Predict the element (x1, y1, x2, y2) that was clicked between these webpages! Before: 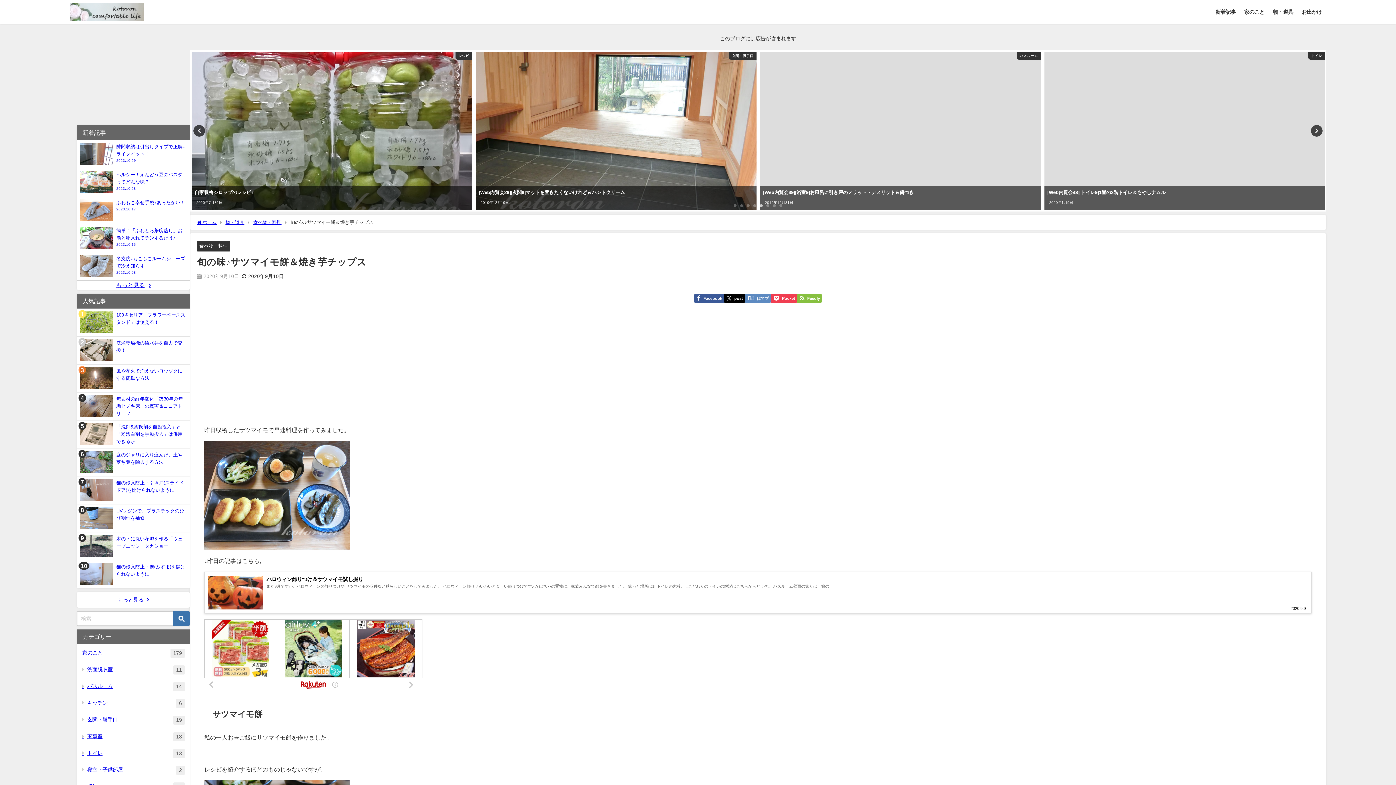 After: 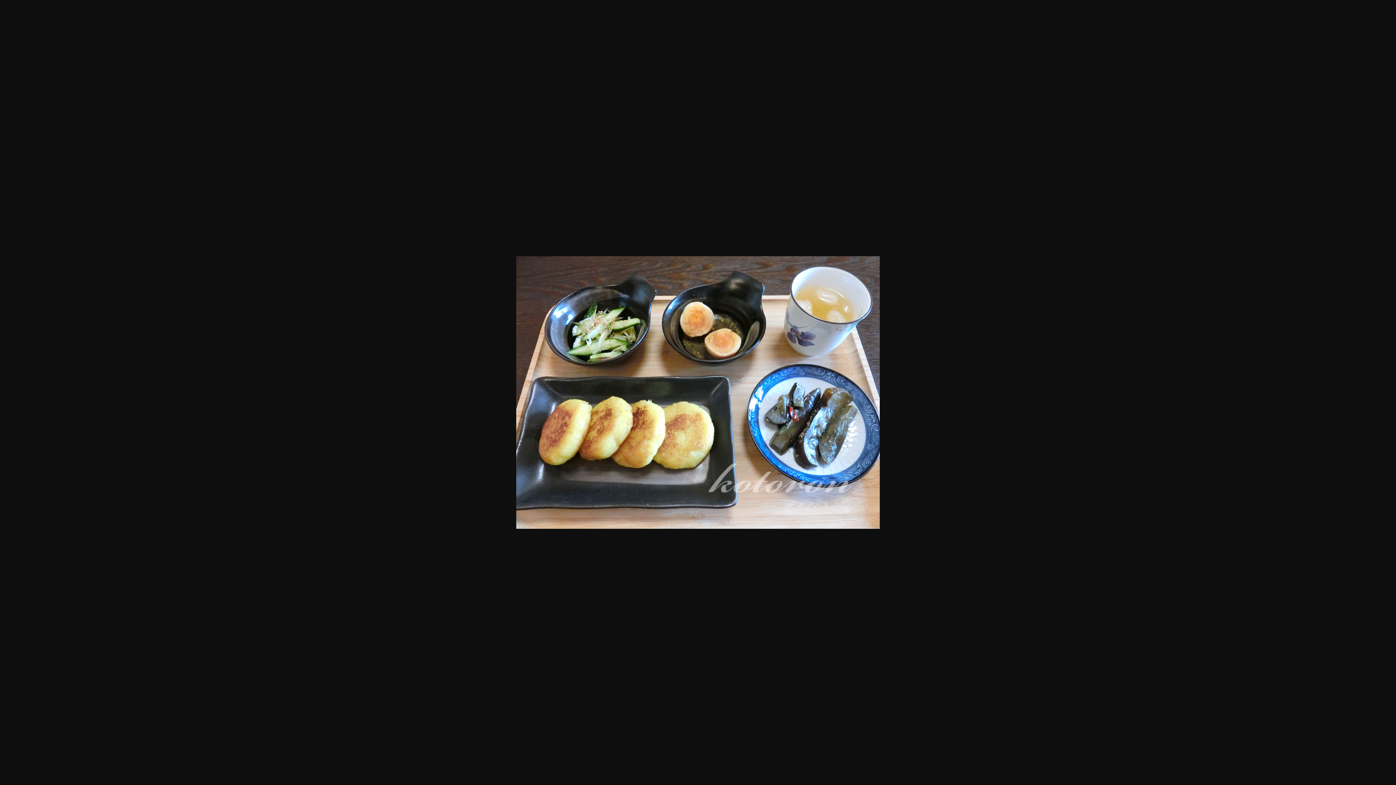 Action: bbox: (204, 493, 349, 498)